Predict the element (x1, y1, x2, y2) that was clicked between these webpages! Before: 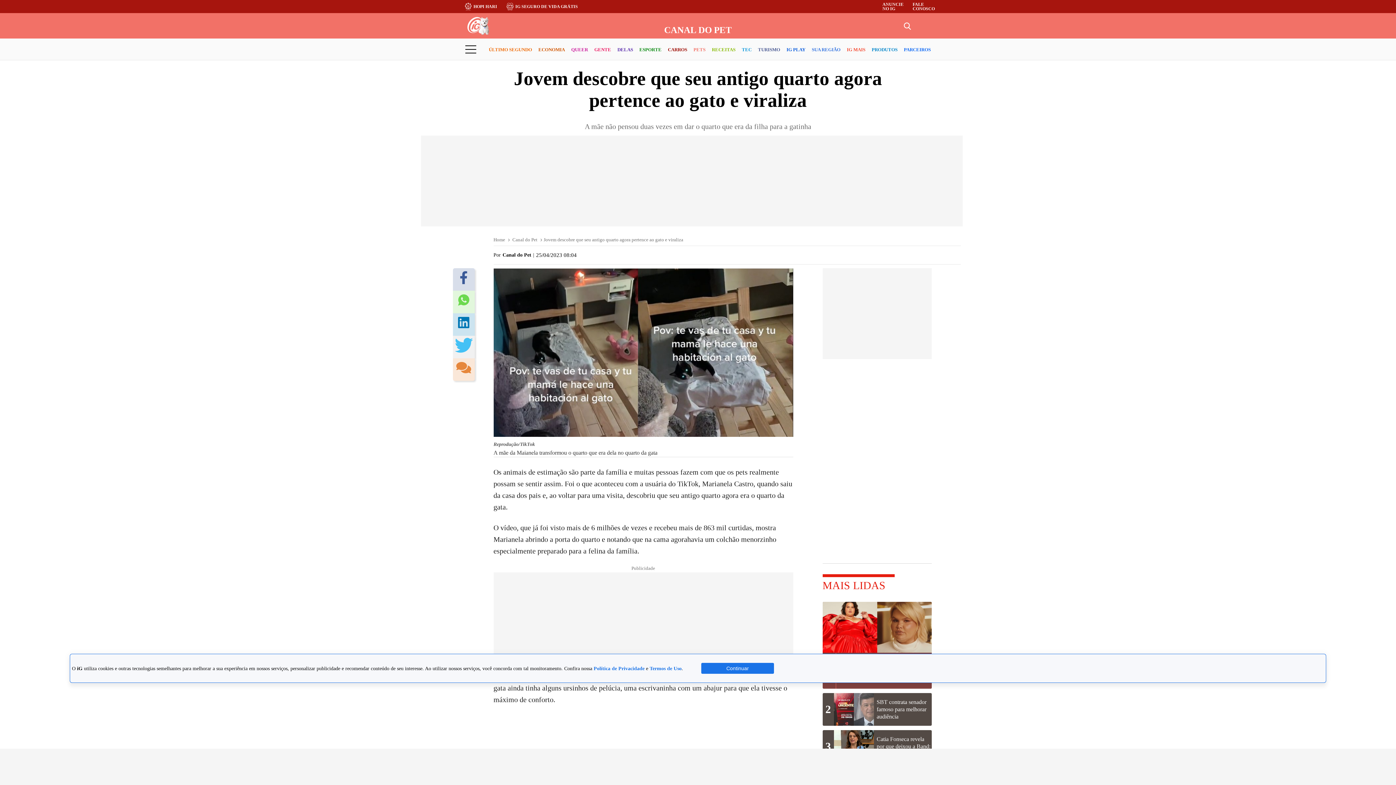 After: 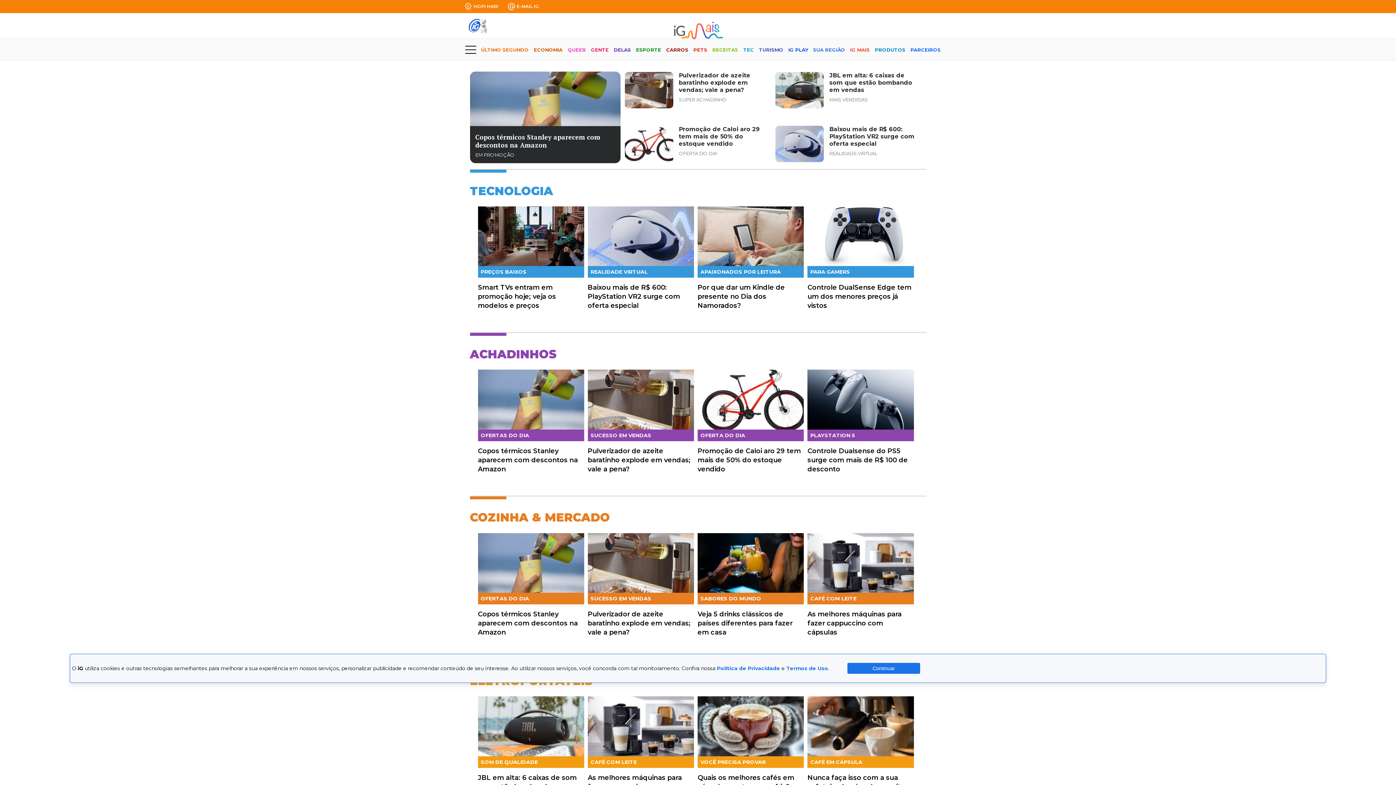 Action: label: IG MAIS bbox: (847, 40, 865, 59)